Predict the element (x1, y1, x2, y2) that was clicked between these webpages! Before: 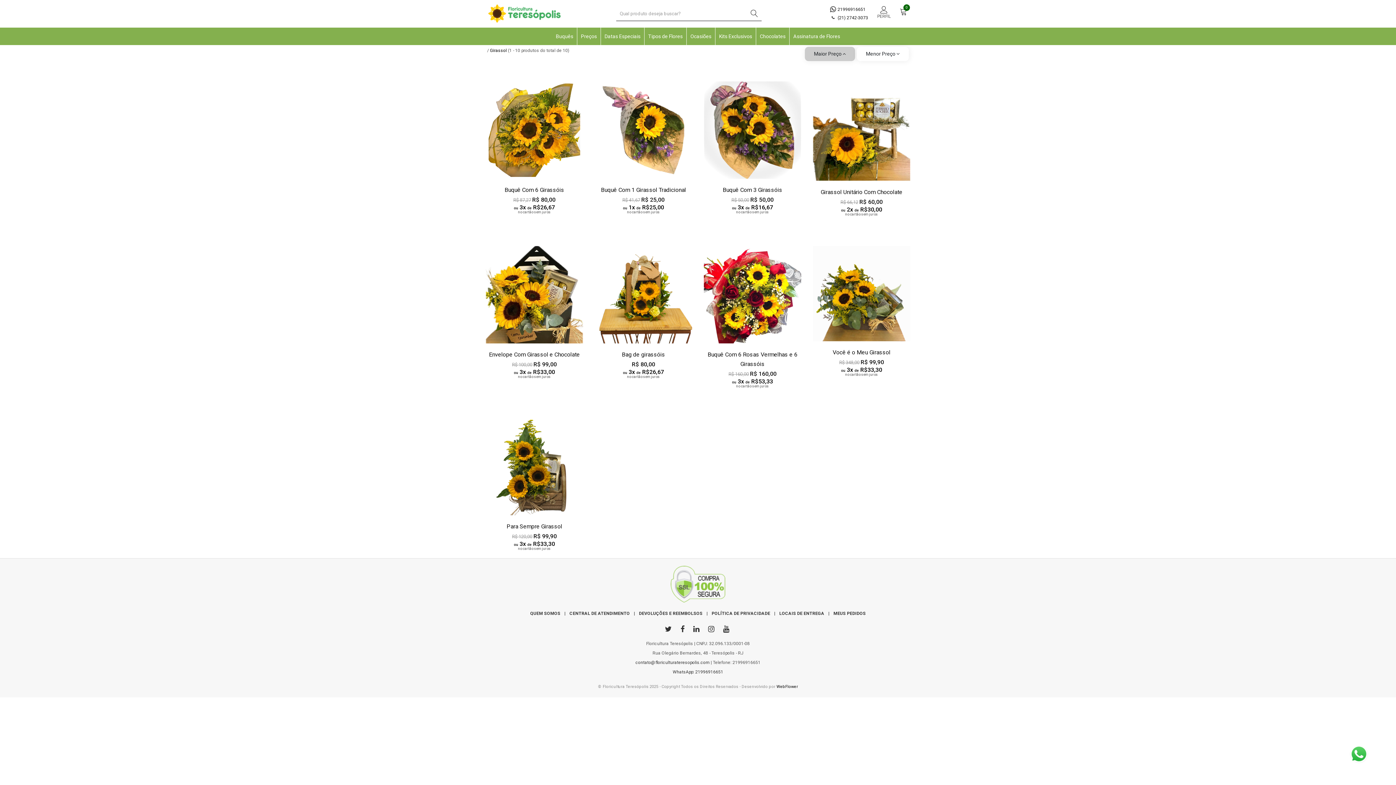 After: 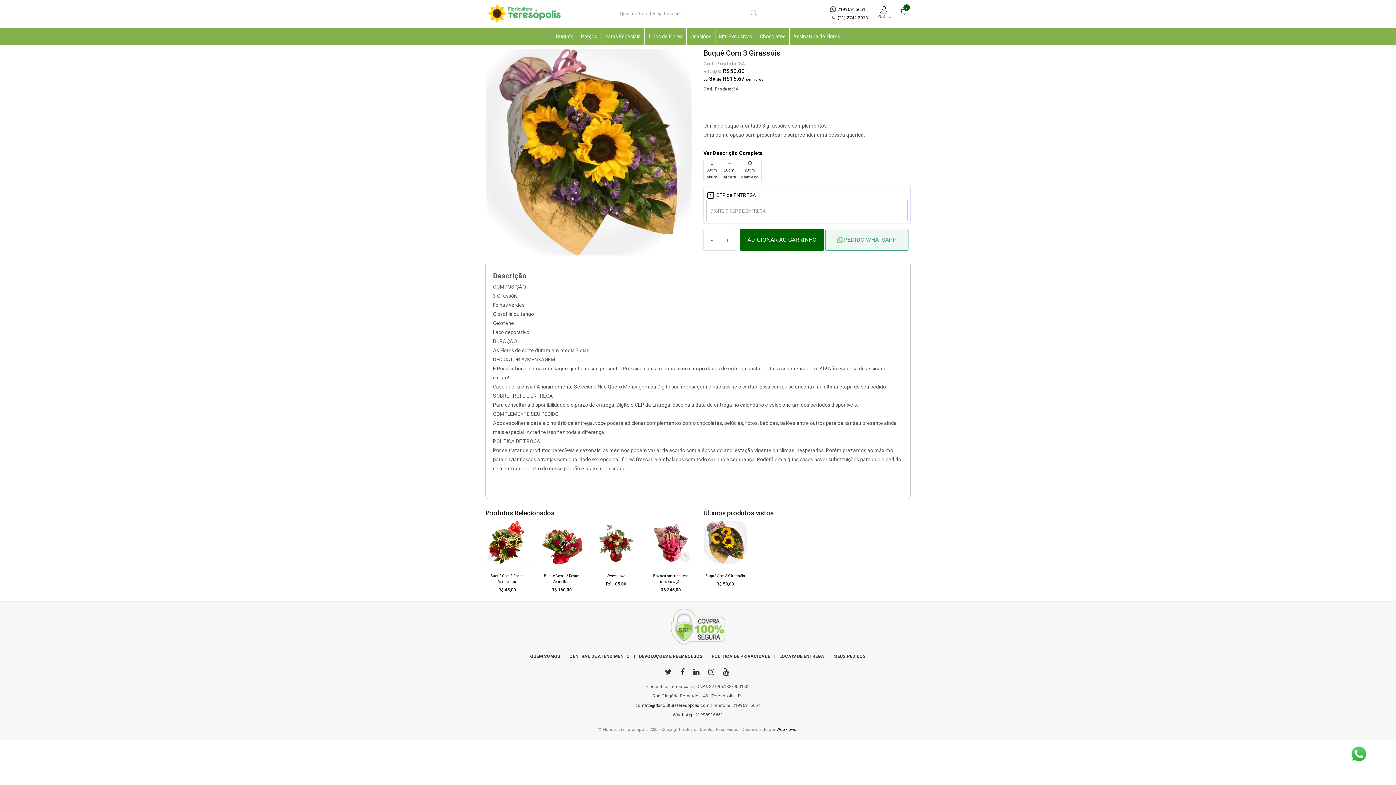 Action: bbox: (722, 186, 782, 193) label: Buquê Com 3 Girassóis